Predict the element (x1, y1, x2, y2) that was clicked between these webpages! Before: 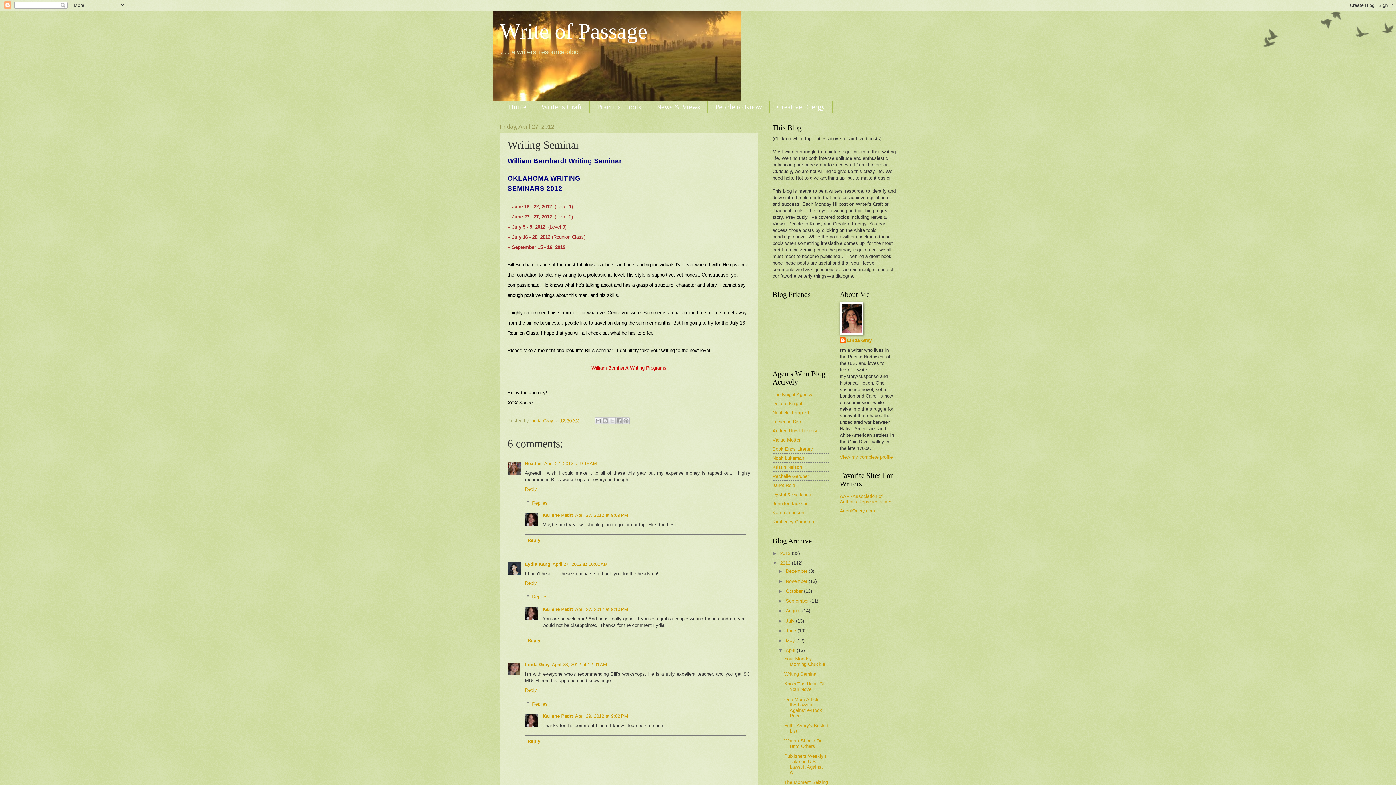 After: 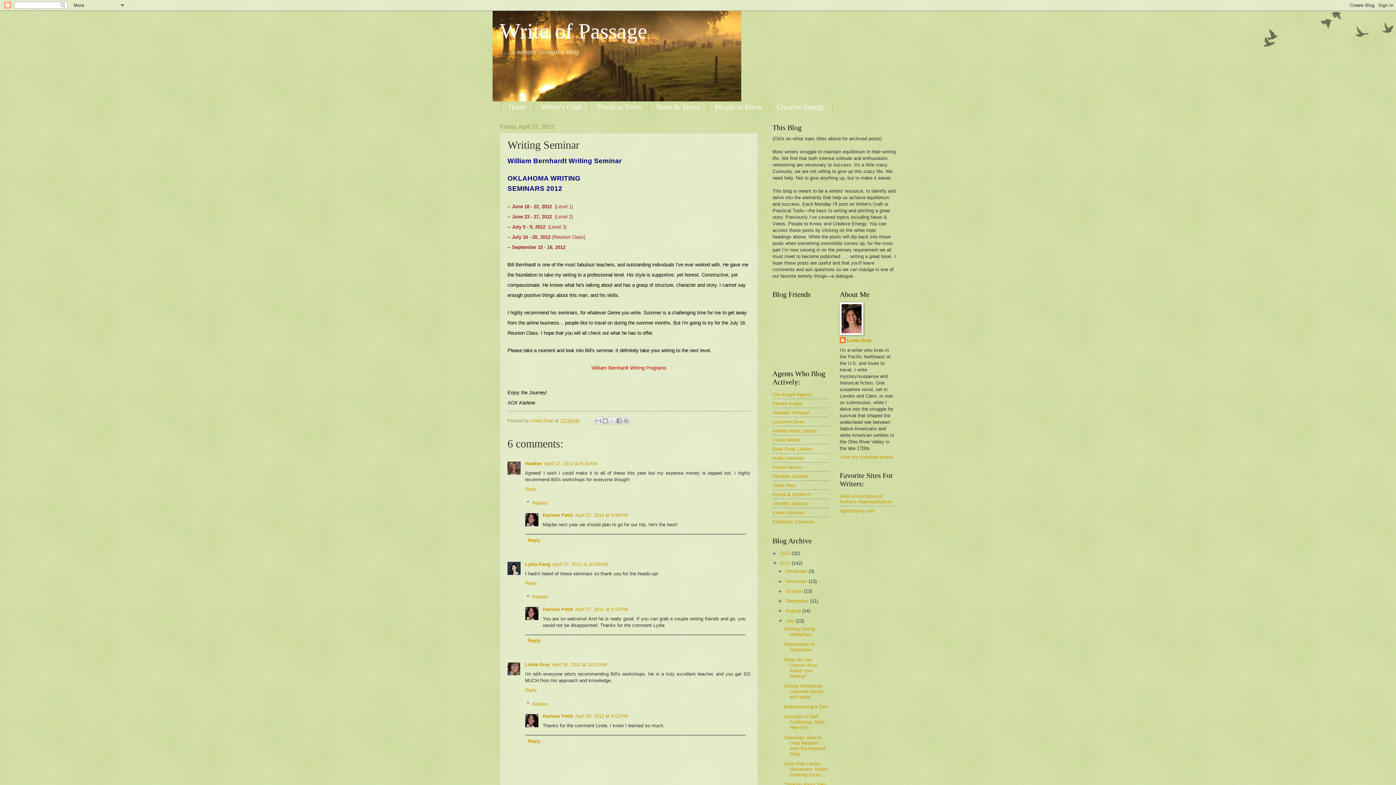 Action: bbox: (778, 618, 785, 623) label: ►  